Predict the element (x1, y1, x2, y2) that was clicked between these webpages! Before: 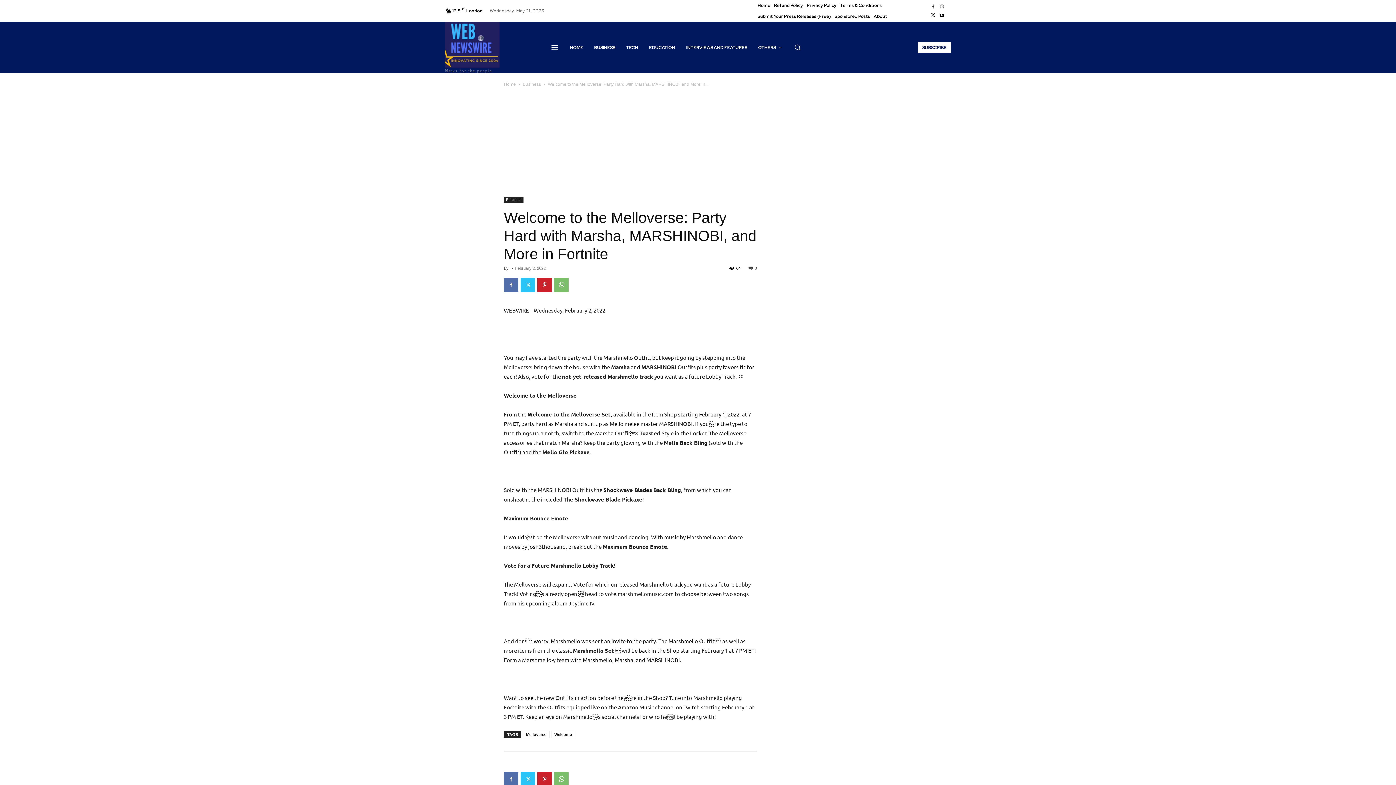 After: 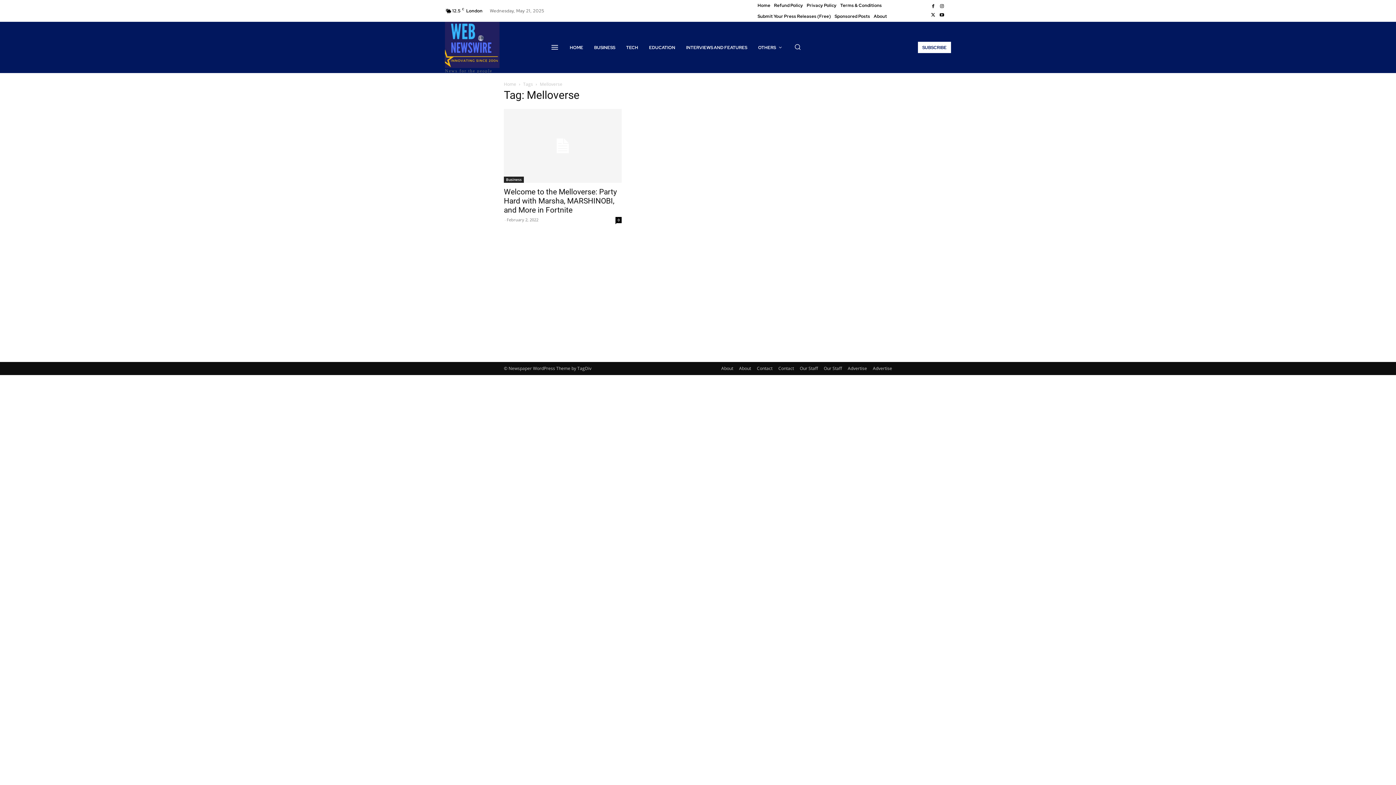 Action: bbox: (522, 731, 549, 738) label: Melloverse